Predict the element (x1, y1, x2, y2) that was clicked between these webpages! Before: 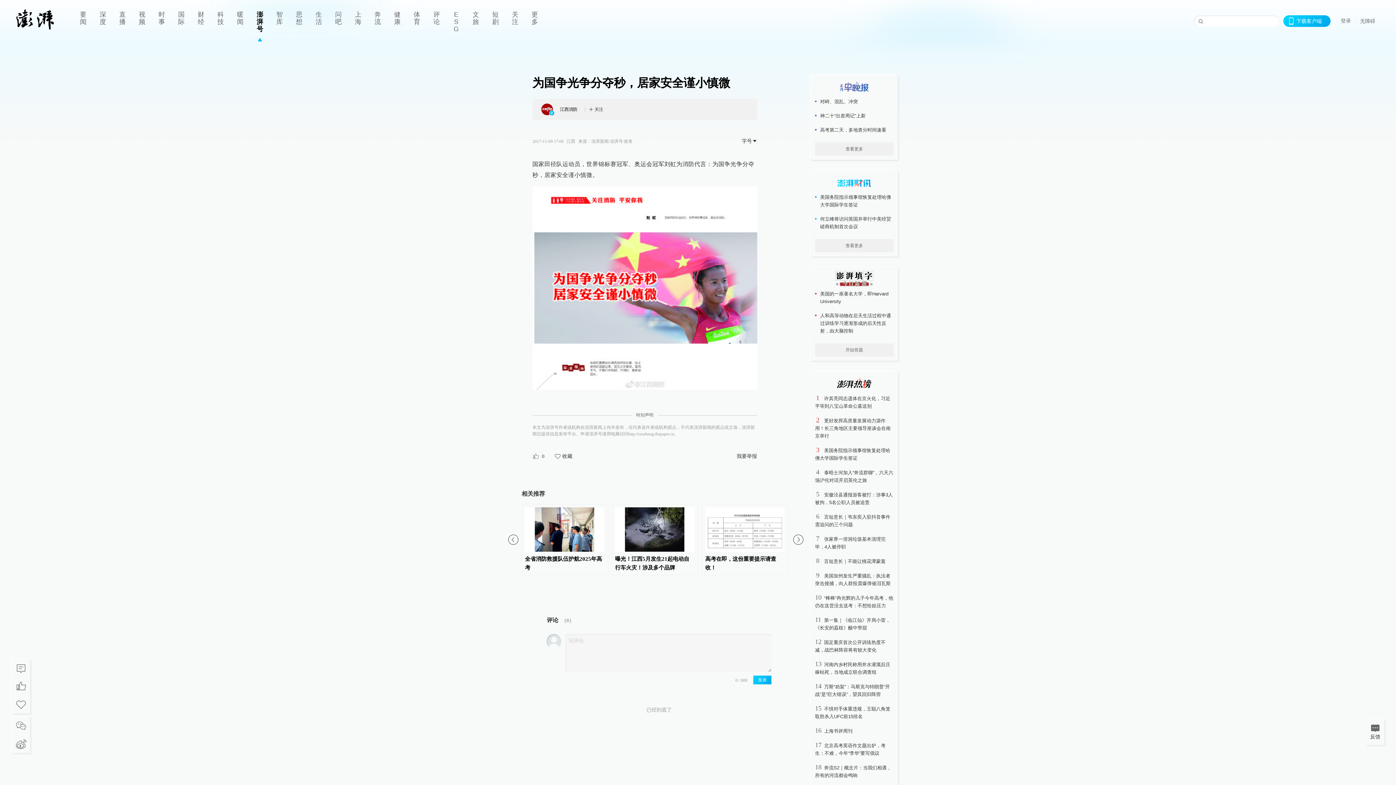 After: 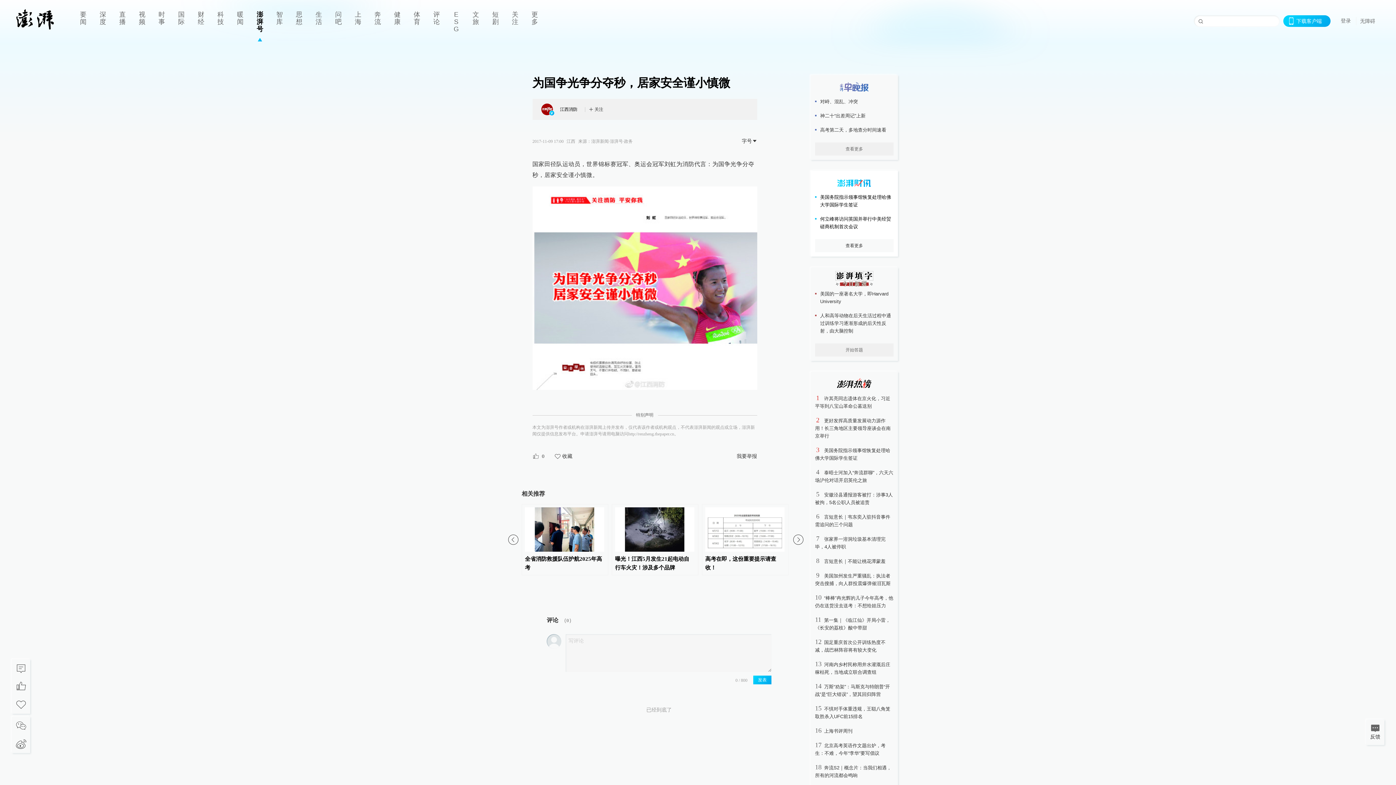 Action: label: 查看更多 bbox: (815, 239, 893, 252)